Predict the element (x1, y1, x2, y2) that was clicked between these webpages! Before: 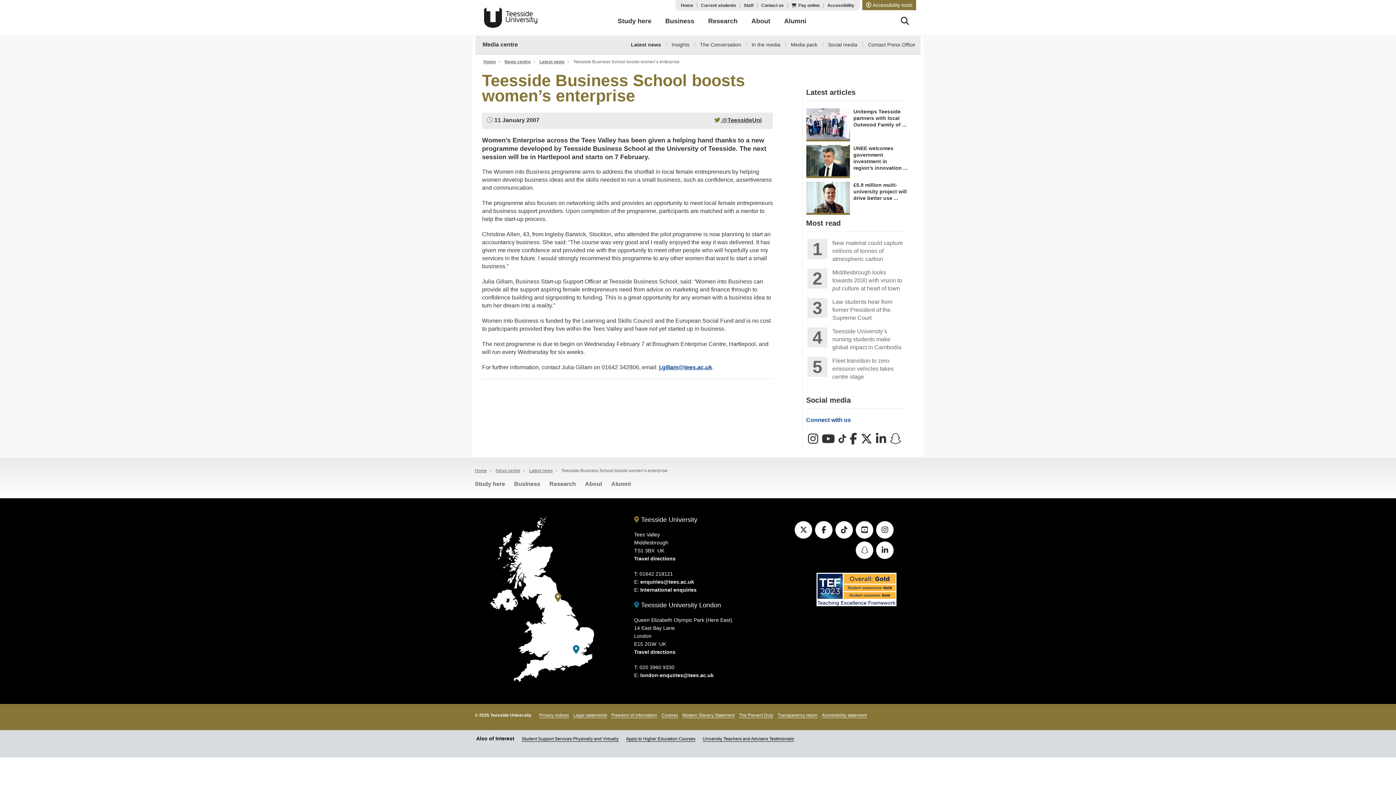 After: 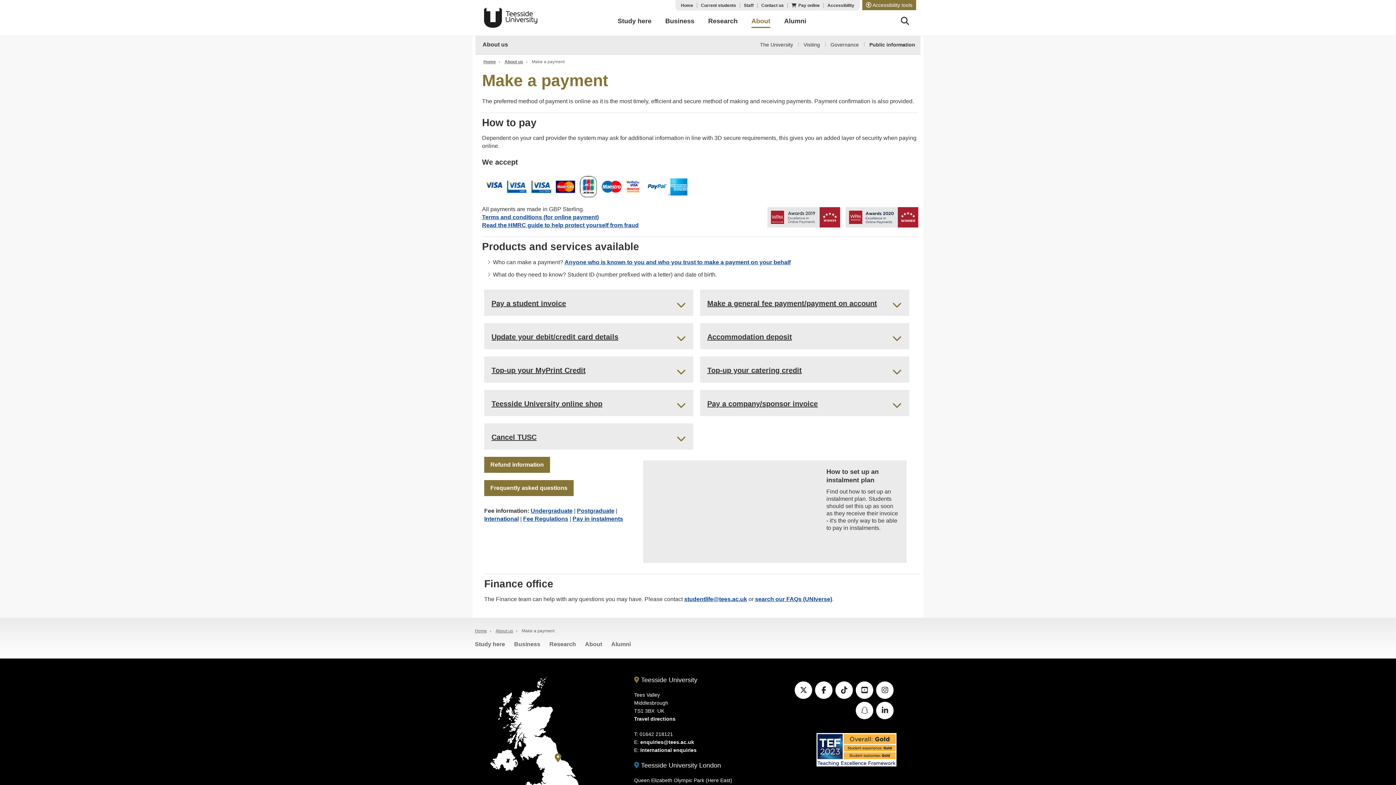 Action: bbox: (798, 2, 820, 8) label: Pay online